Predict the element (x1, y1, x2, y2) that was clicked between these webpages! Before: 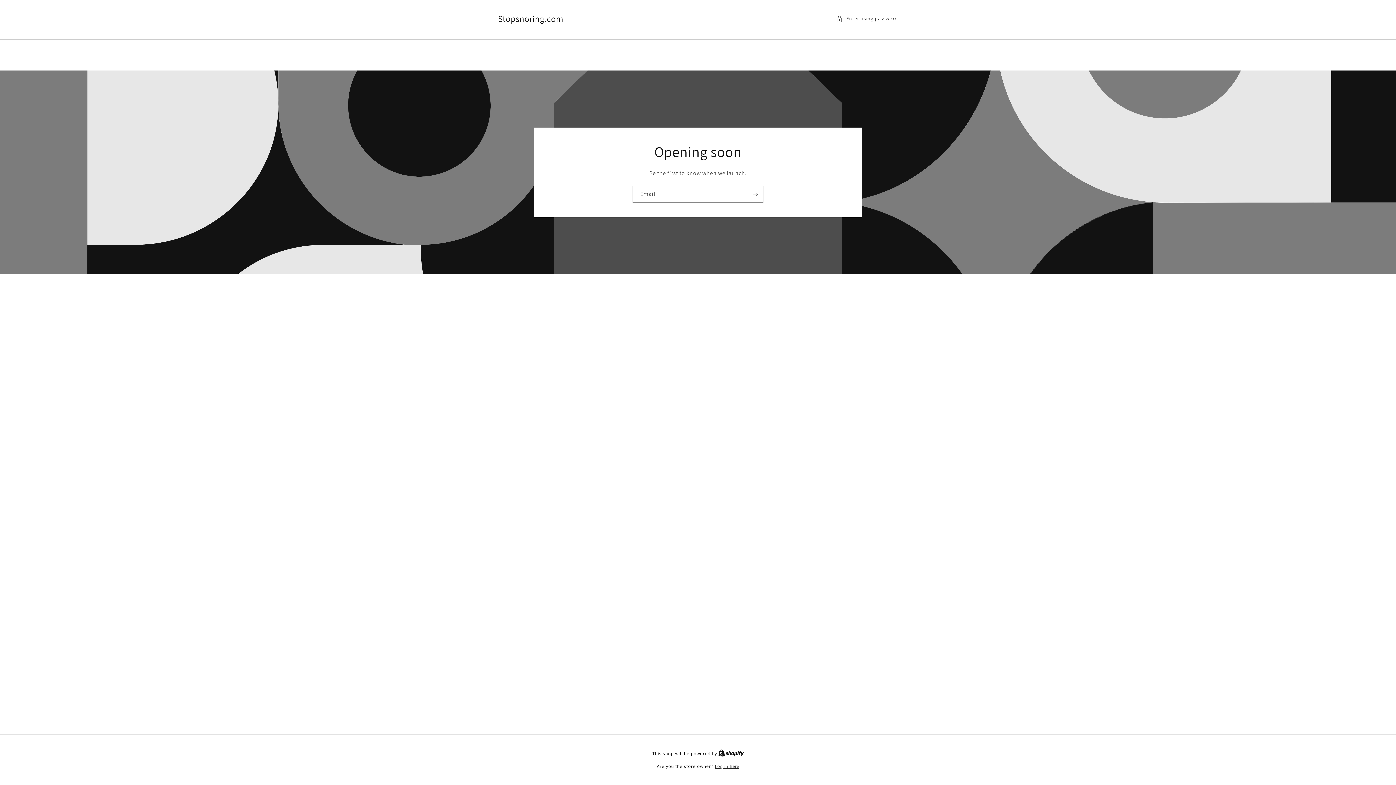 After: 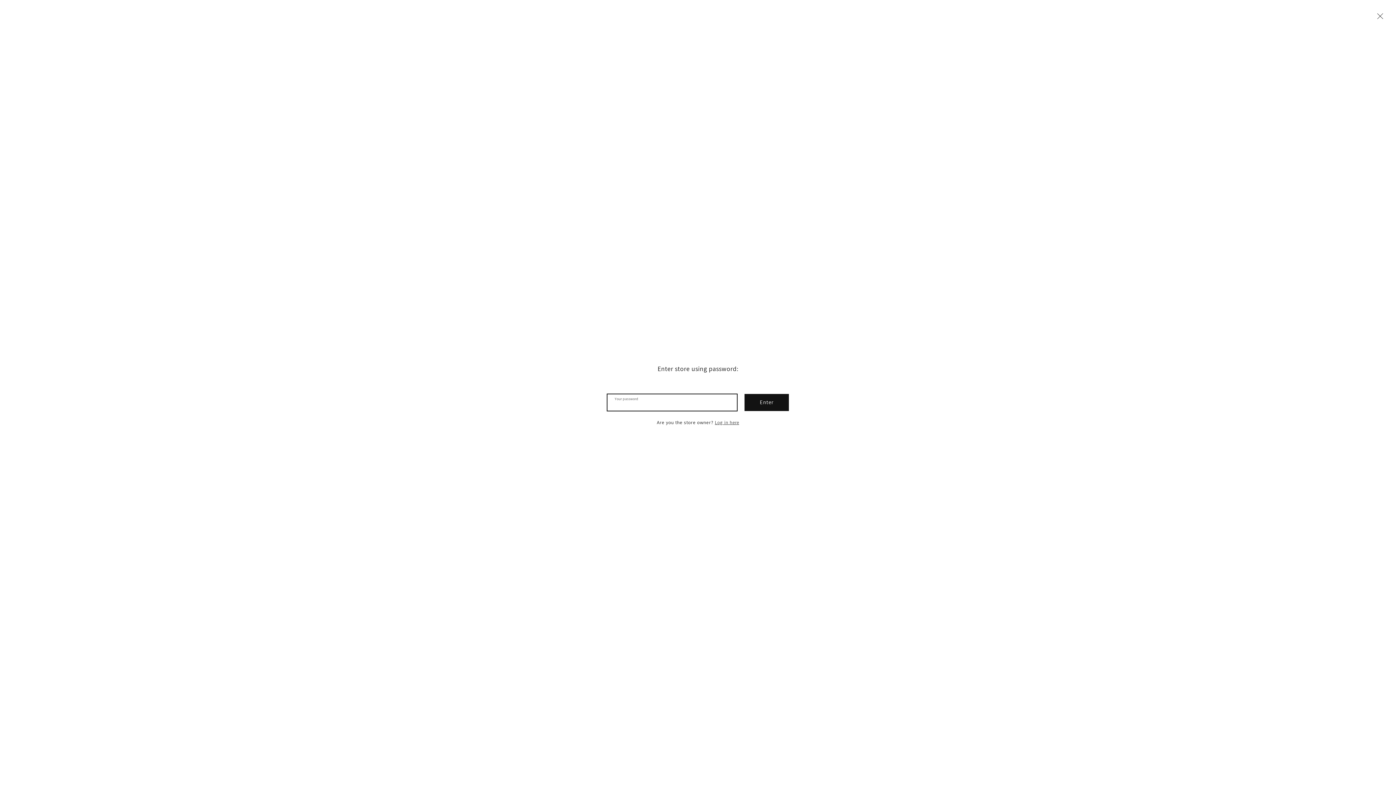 Action: label: Enter using password bbox: (836, 14, 898, 23)